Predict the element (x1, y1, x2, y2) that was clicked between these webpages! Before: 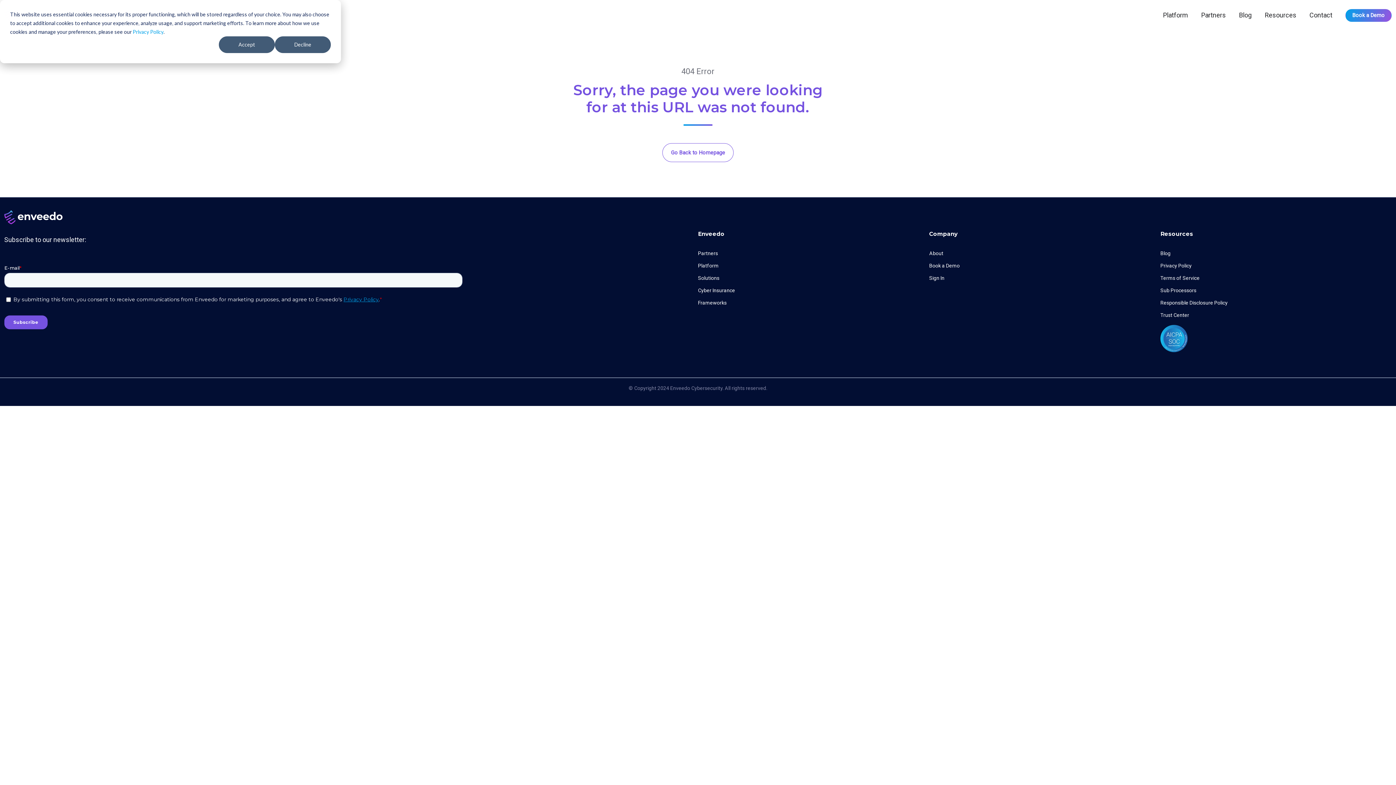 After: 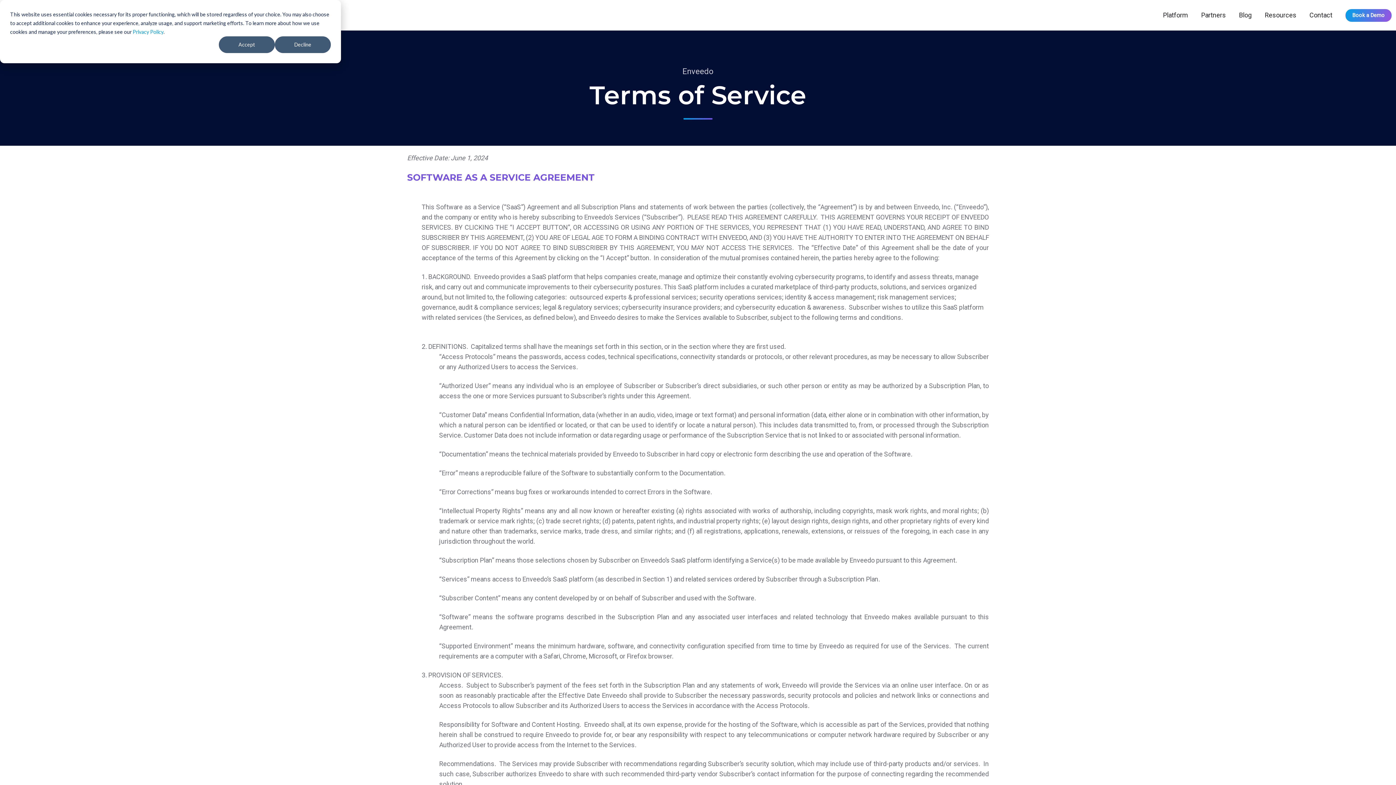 Action: bbox: (1160, 275, 1199, 280) label: Terms of Service